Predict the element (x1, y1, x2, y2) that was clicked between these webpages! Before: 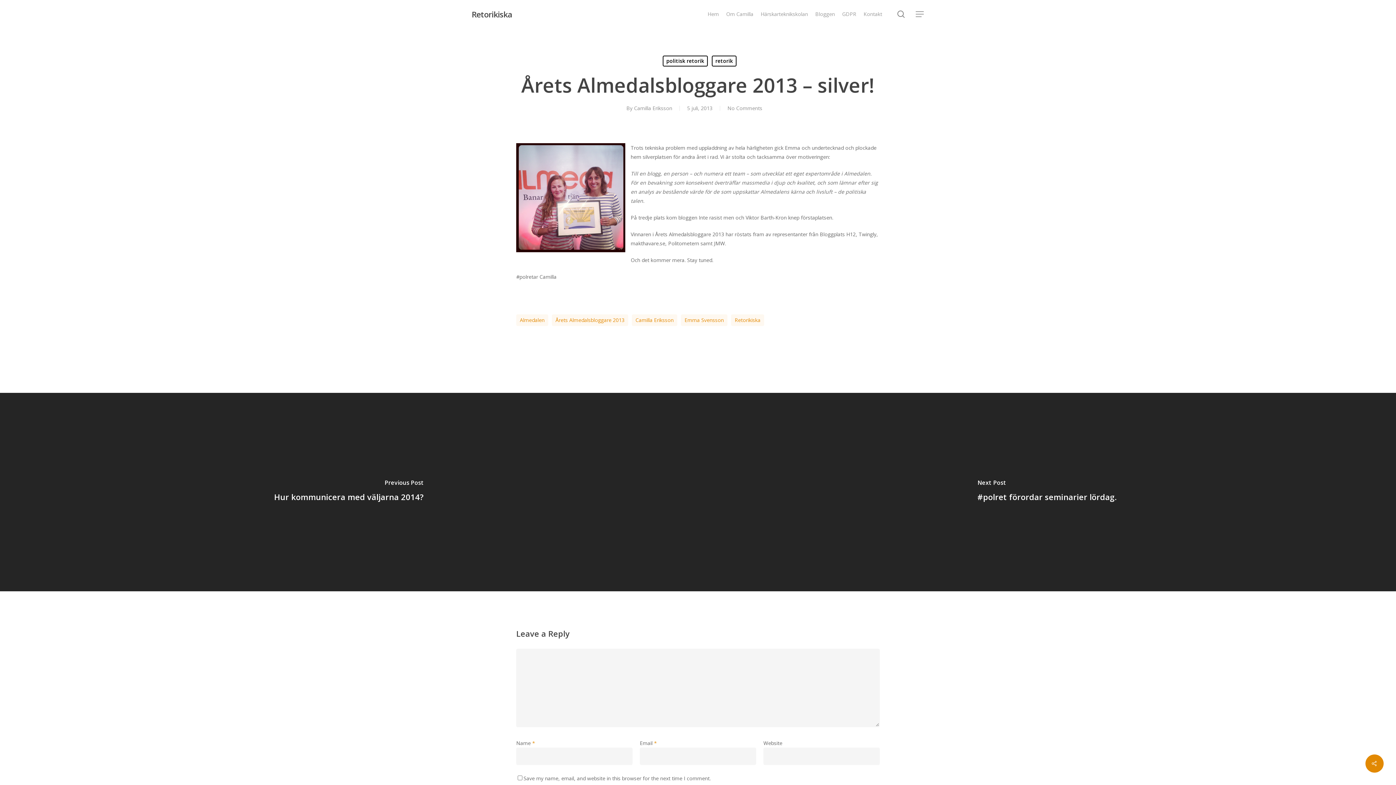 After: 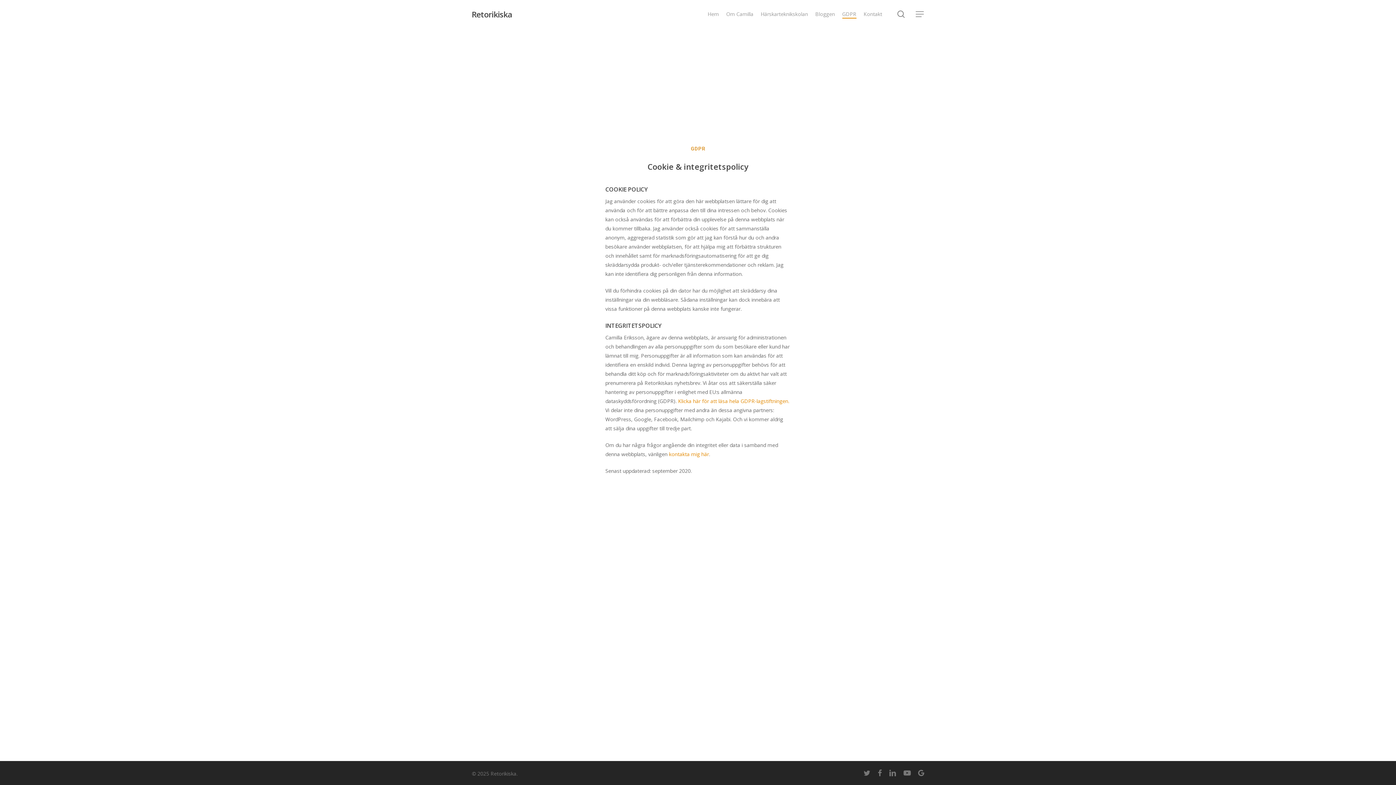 Action: label: GDPR bbox: (842, 10, 856, 17)